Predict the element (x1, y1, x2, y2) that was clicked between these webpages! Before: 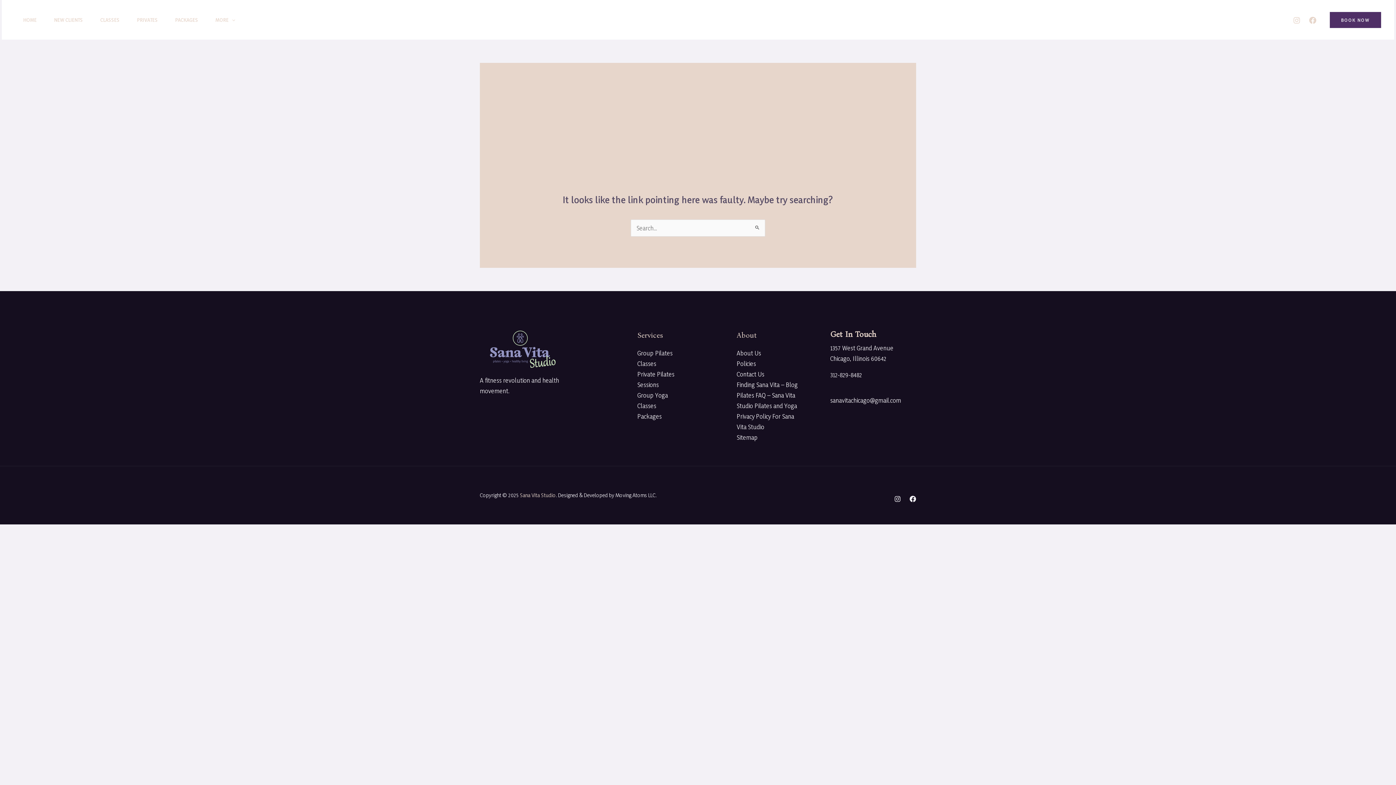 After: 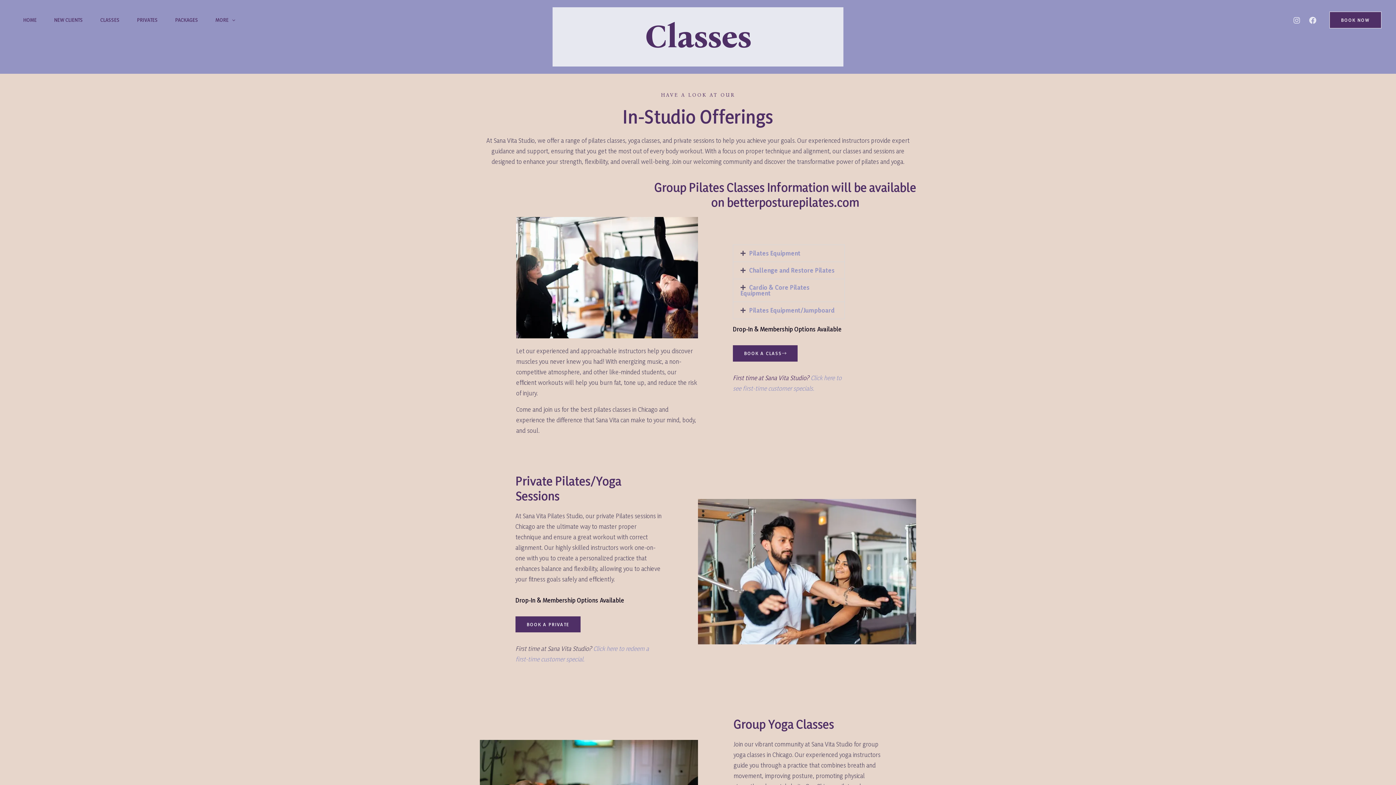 Action: label: CLASSES bbox: (91, 0, 128, 39)